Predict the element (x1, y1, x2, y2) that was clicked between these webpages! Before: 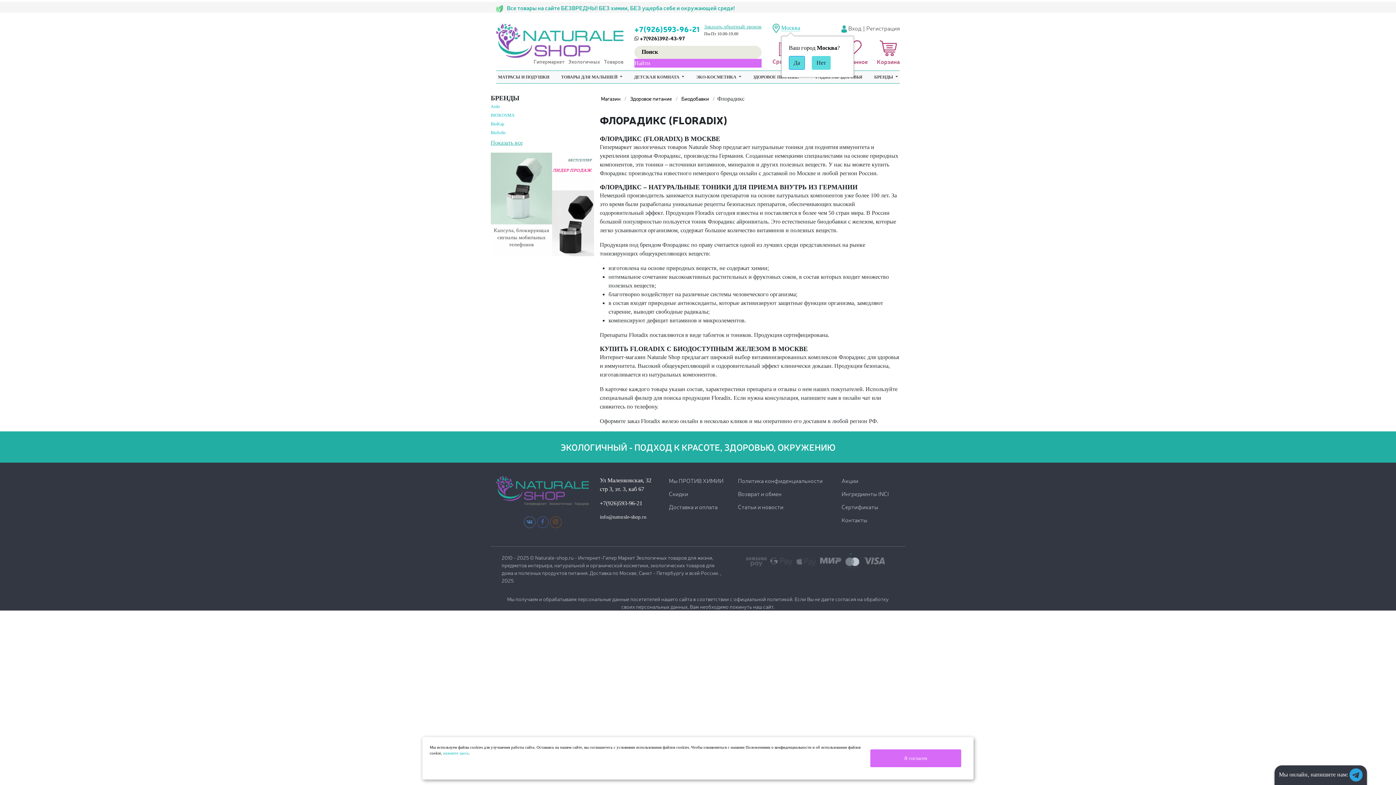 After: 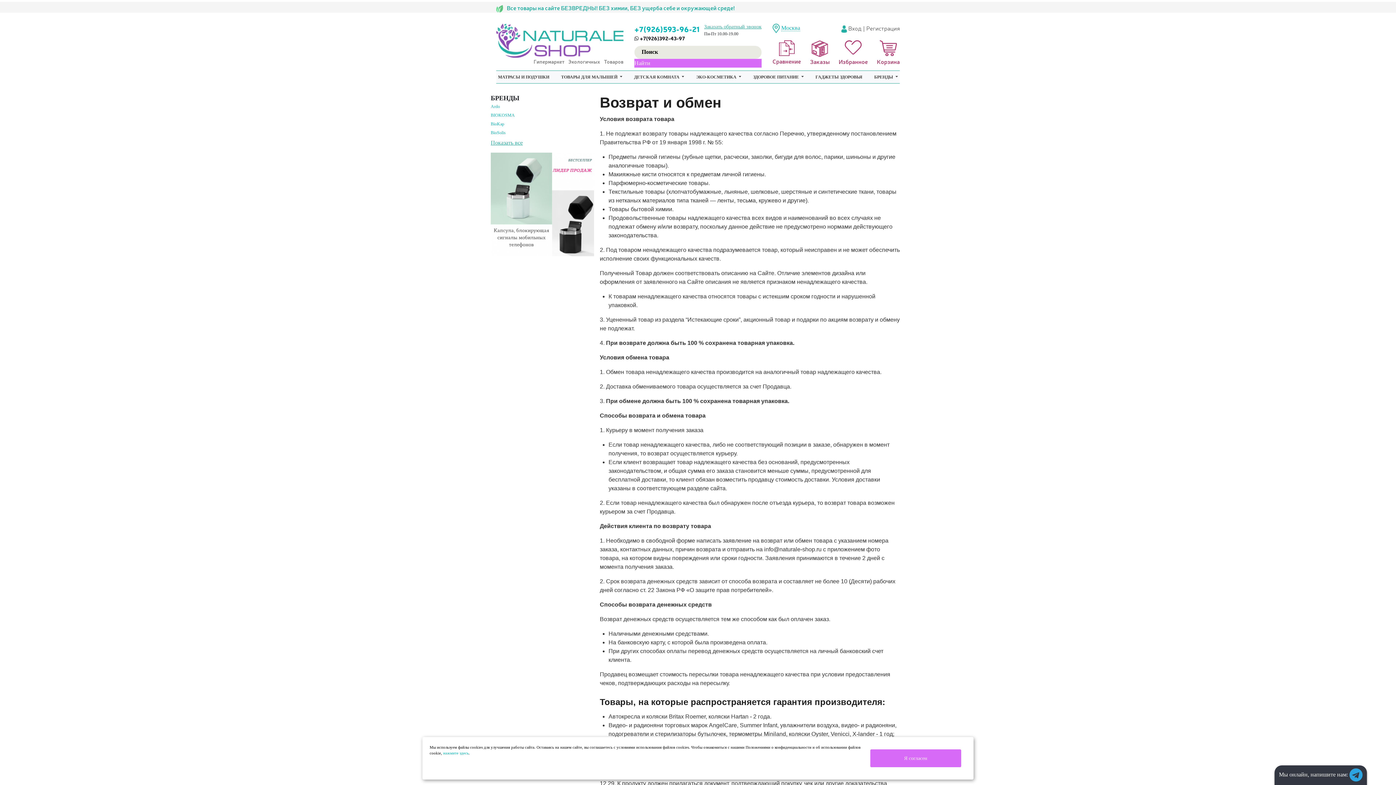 Action: bbox: (738, 489, 781, 497) label: Возврат и обмен